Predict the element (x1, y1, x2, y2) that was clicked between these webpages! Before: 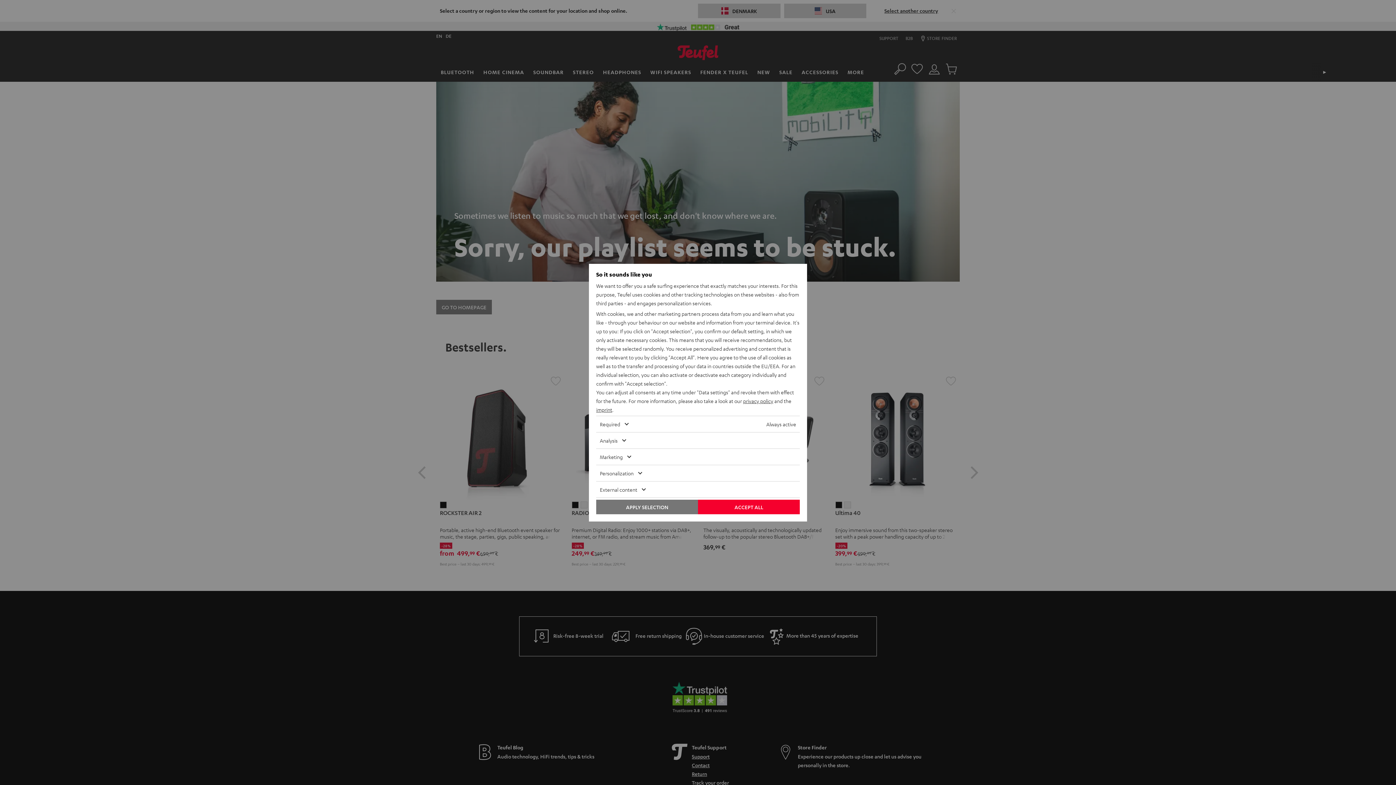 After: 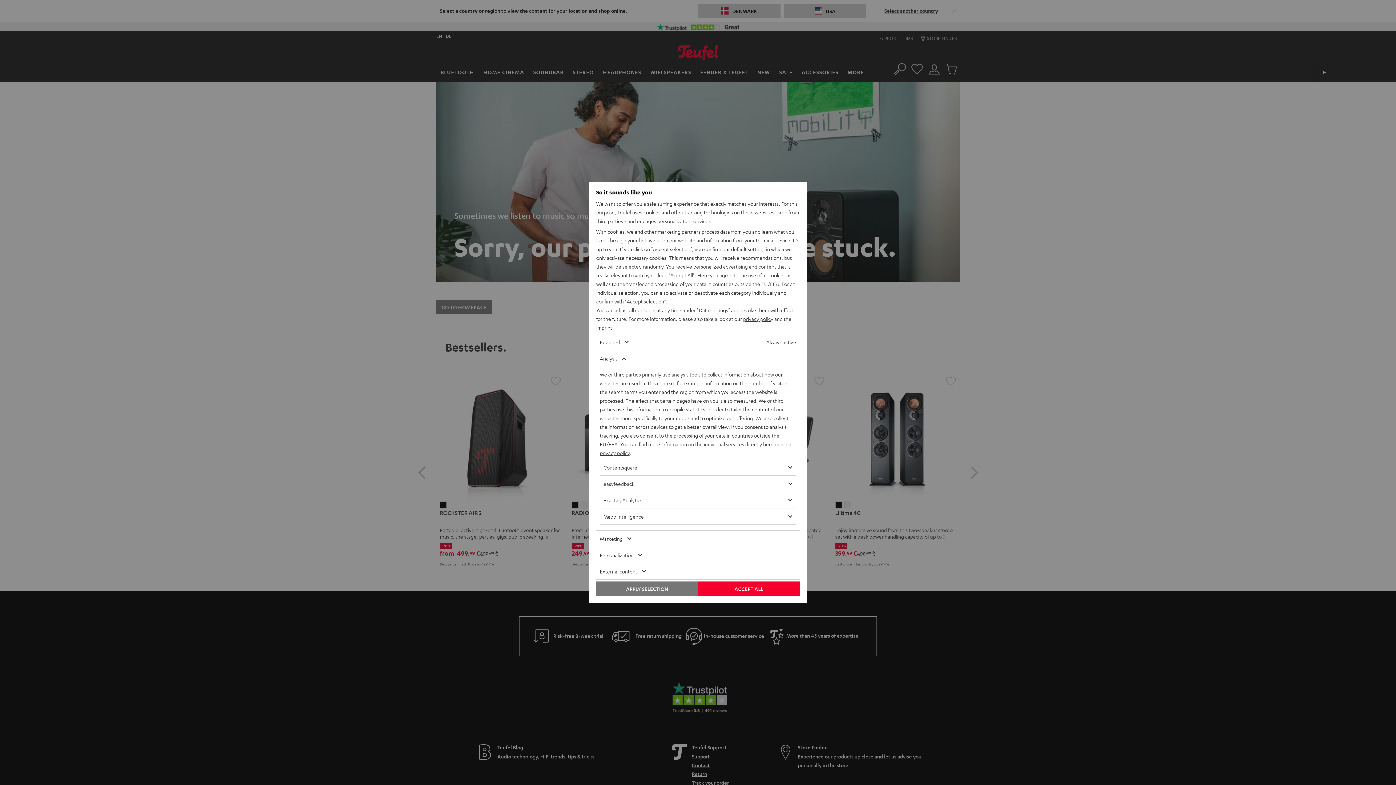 Action: bbox: (596, 432, 778, 448) label: Analysis